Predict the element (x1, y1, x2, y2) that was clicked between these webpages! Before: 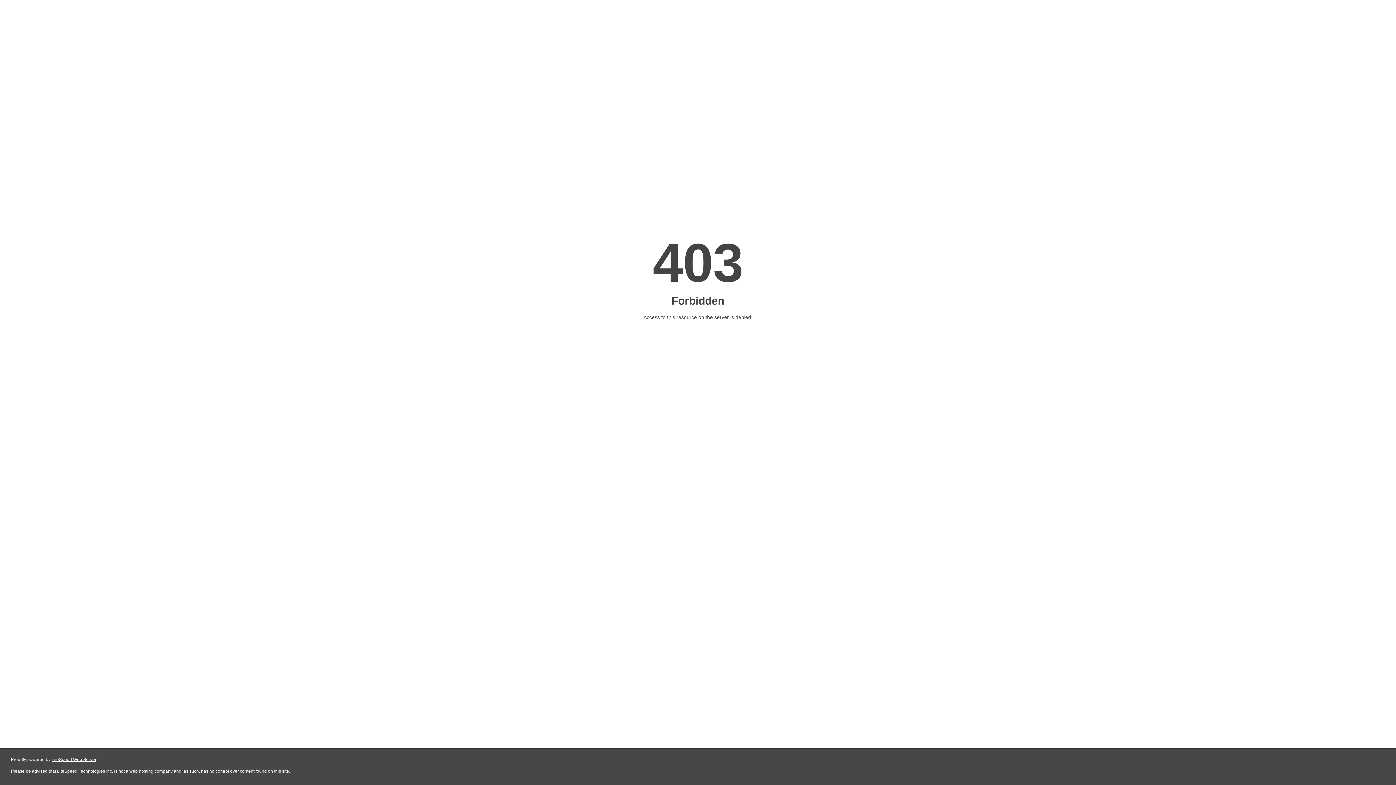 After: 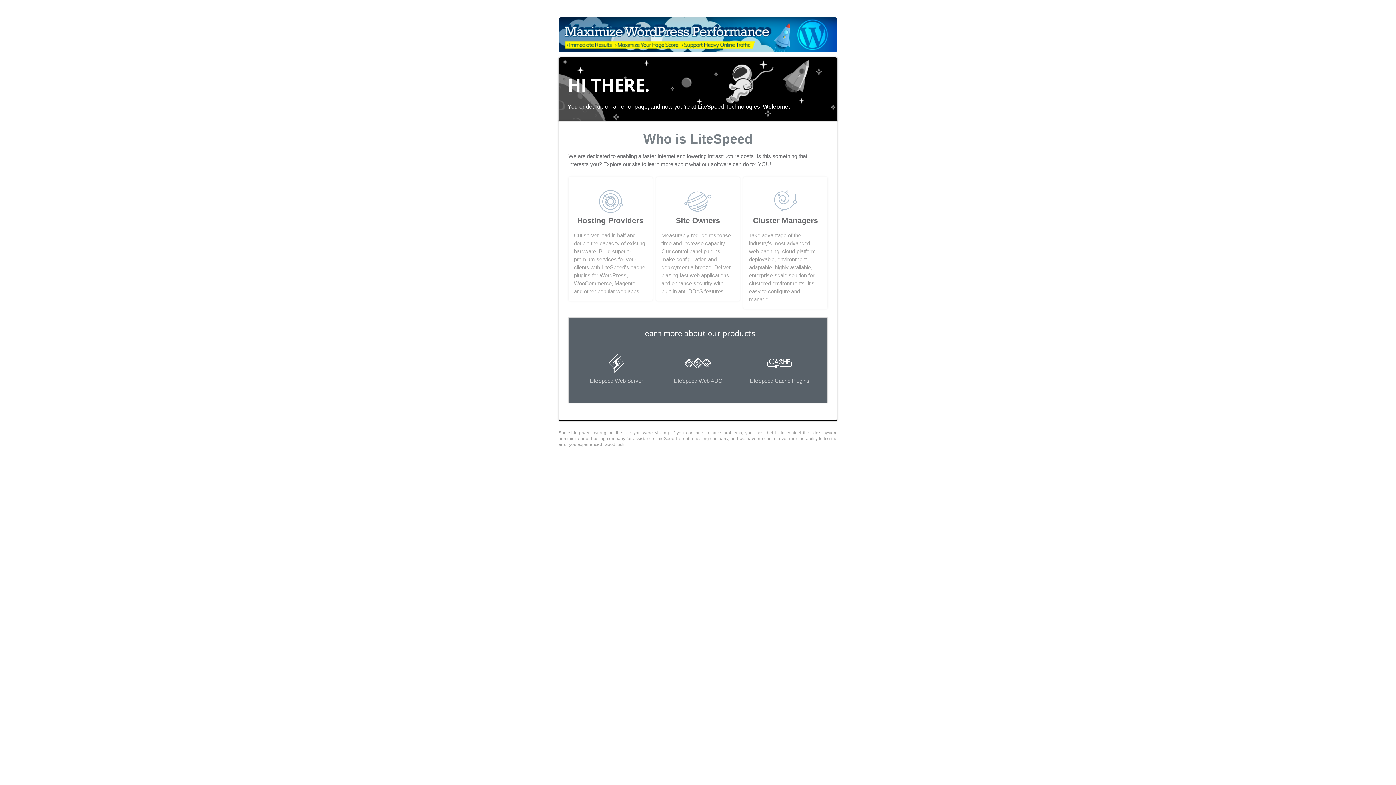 Action: bbox: (51, 757, 96, 762) label: LiteSpeed Web Server